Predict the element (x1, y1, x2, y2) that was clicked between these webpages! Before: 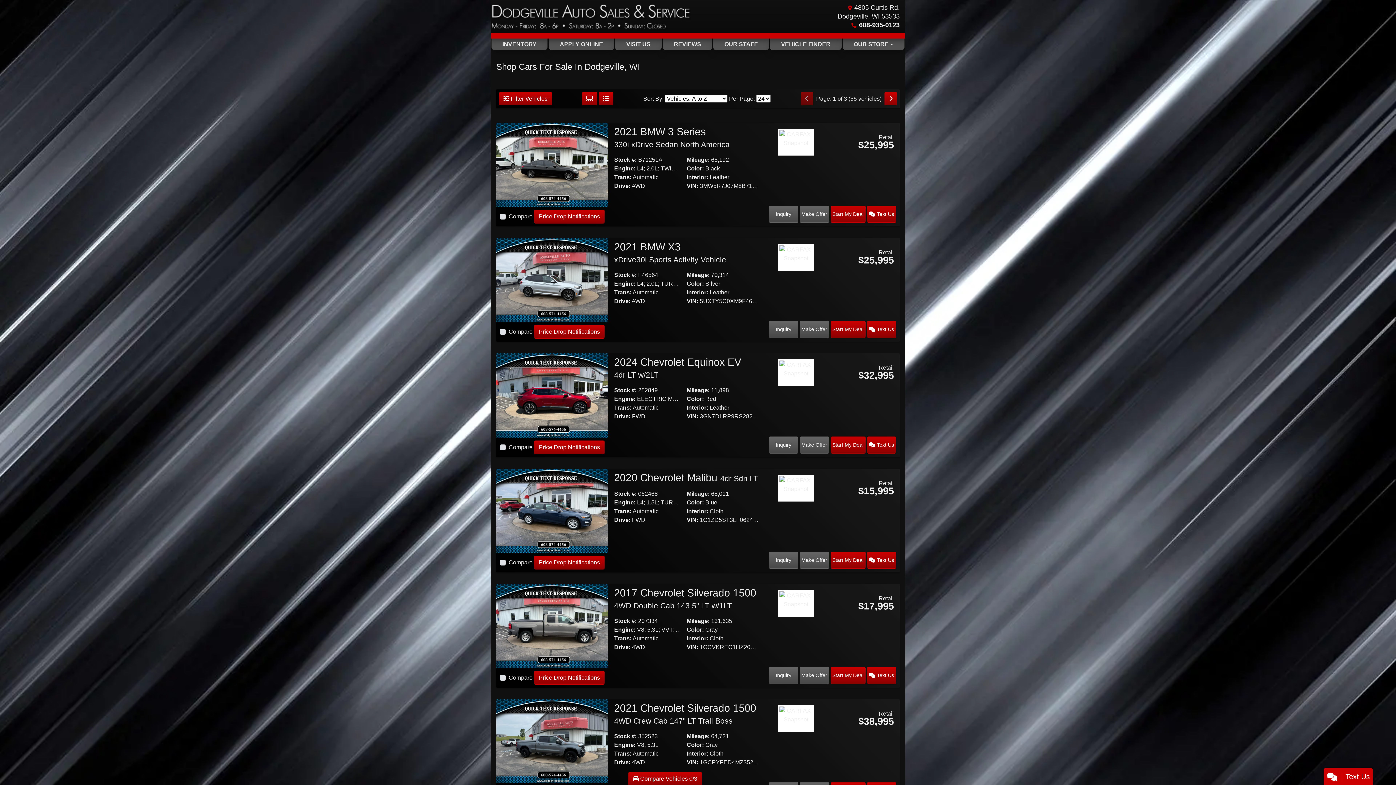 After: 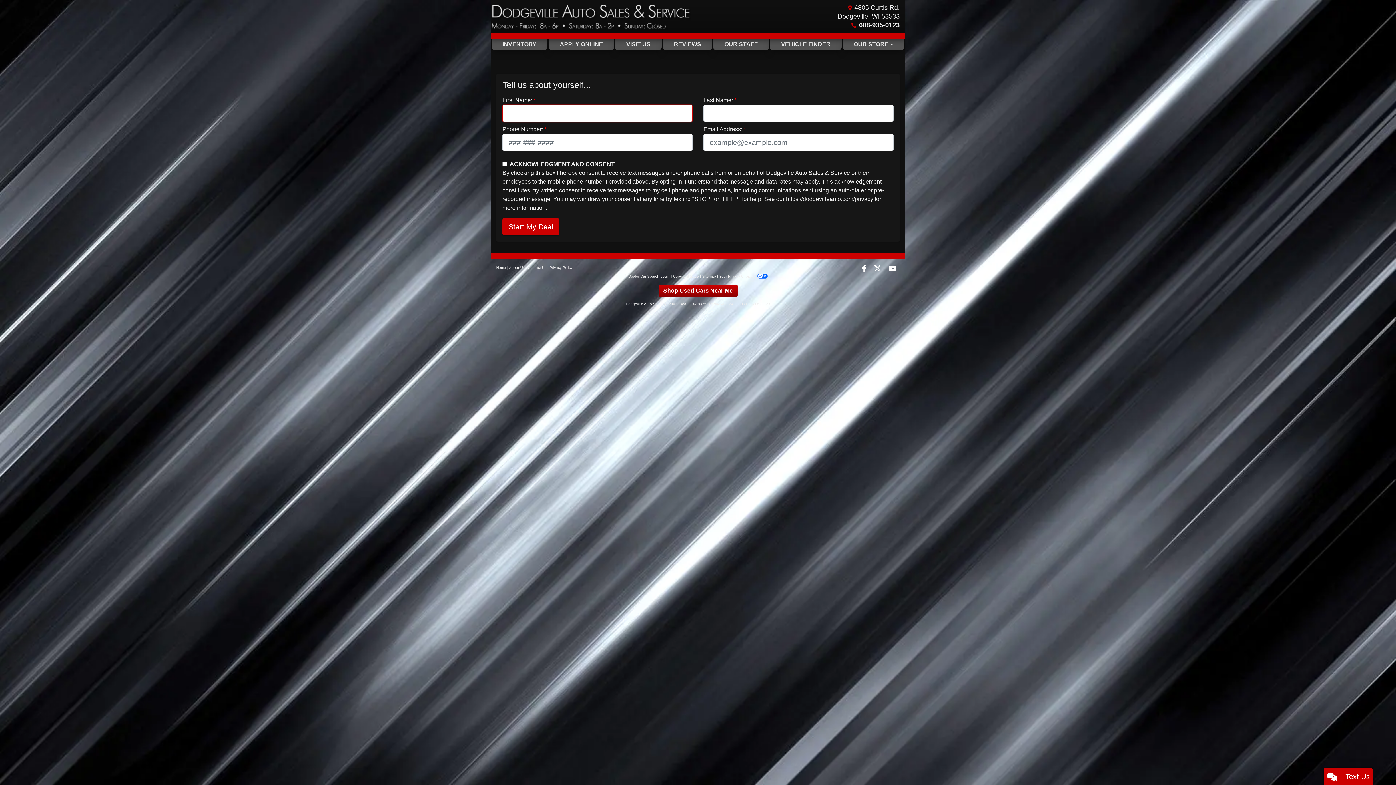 Action: bbox: (830, 321, 865, 338) label: Start My Deal